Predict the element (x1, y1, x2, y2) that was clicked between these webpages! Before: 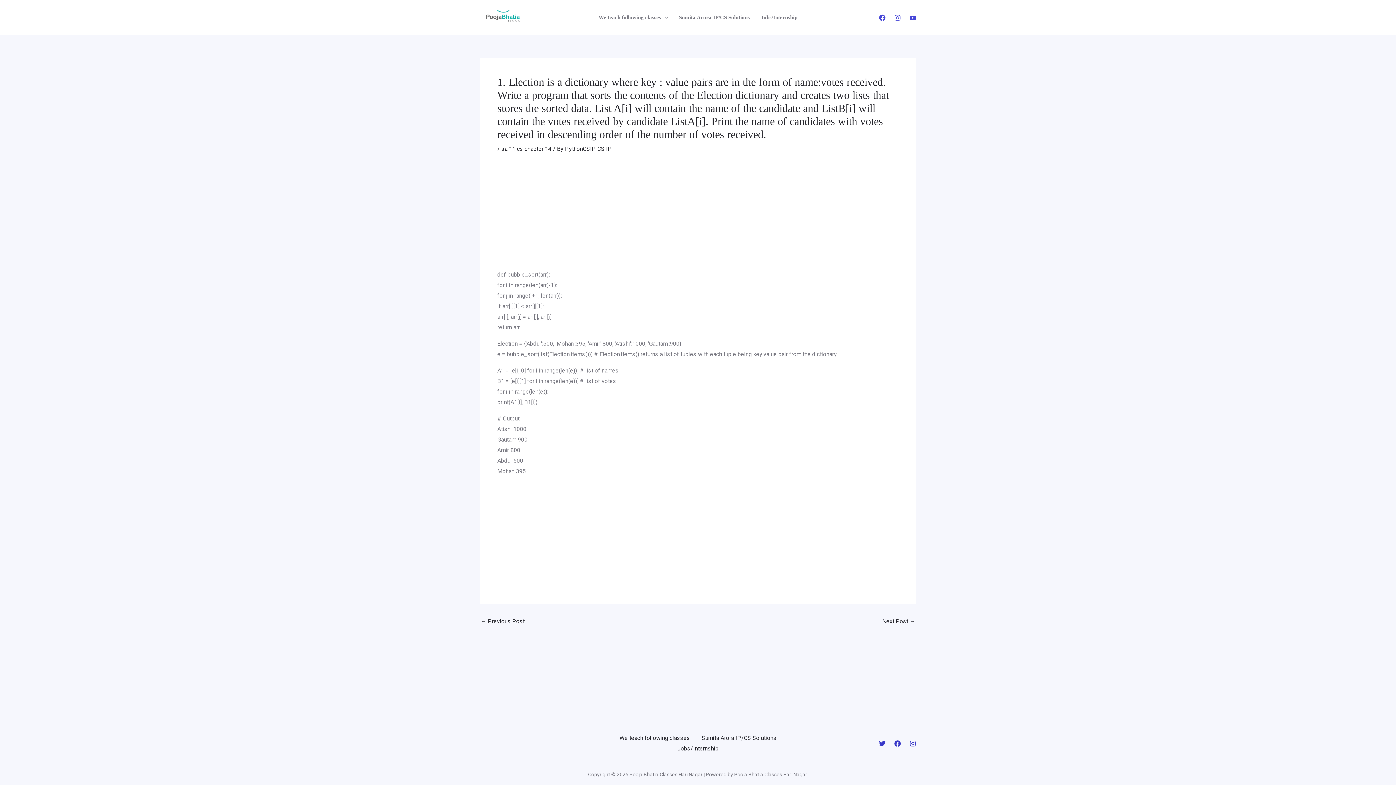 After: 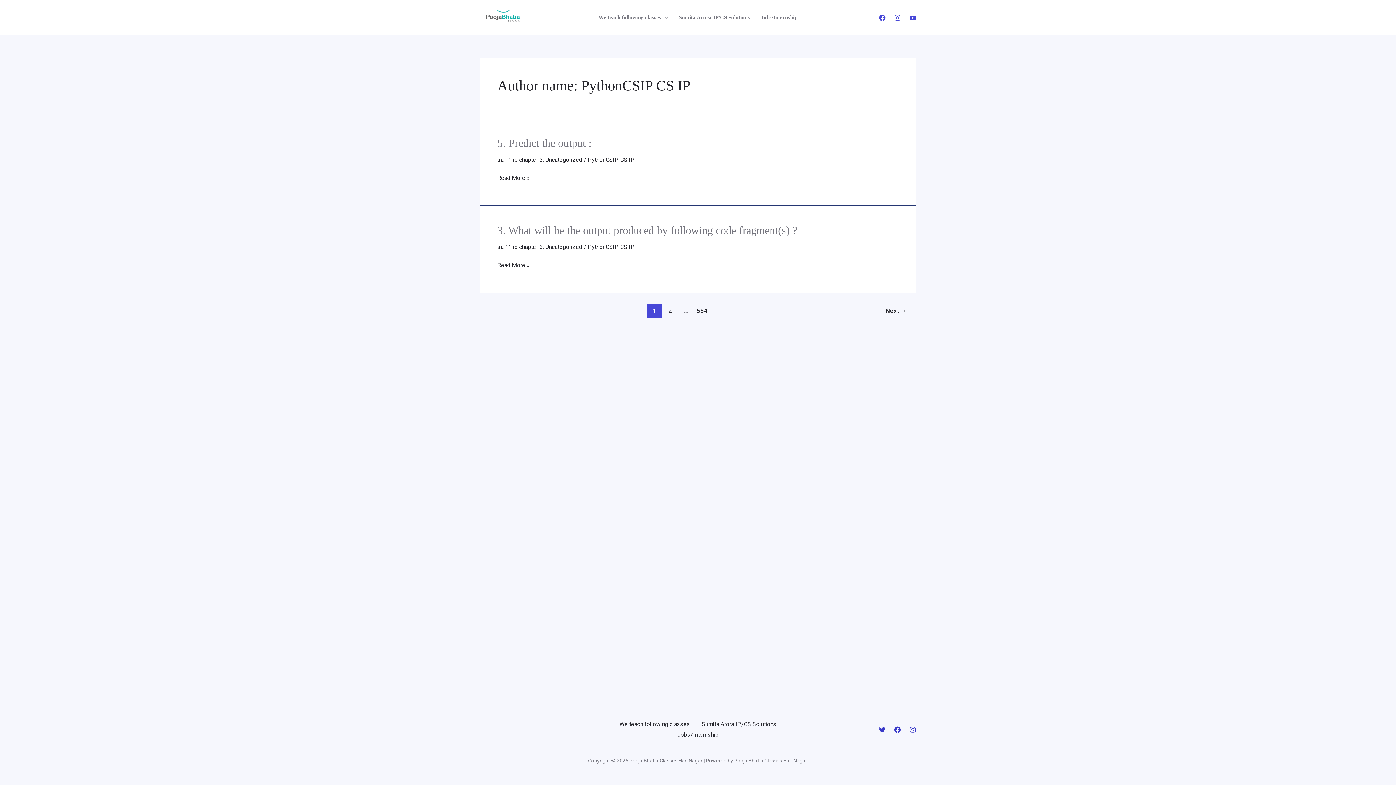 Action: label: PythonCSIP CS IP bbox: (565, 145, 612, 152)